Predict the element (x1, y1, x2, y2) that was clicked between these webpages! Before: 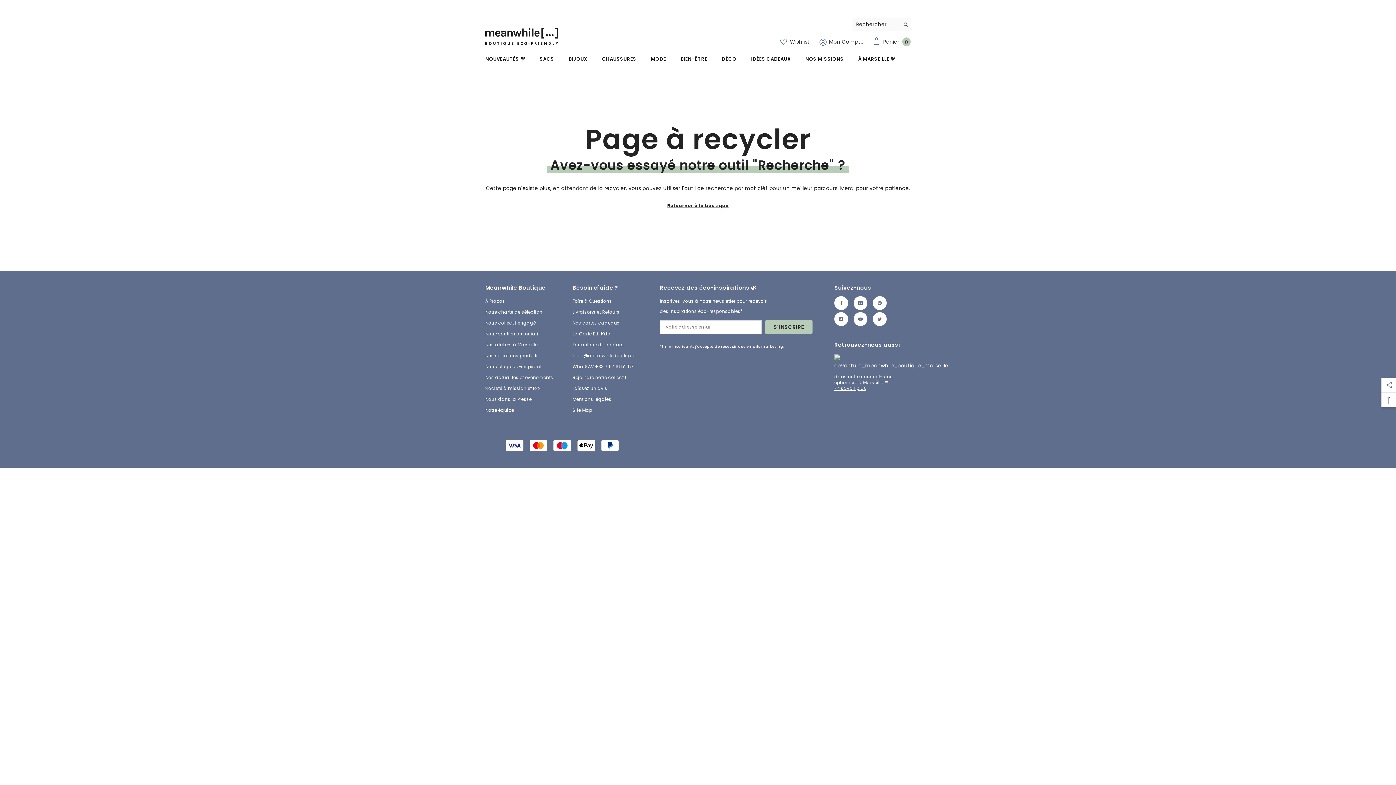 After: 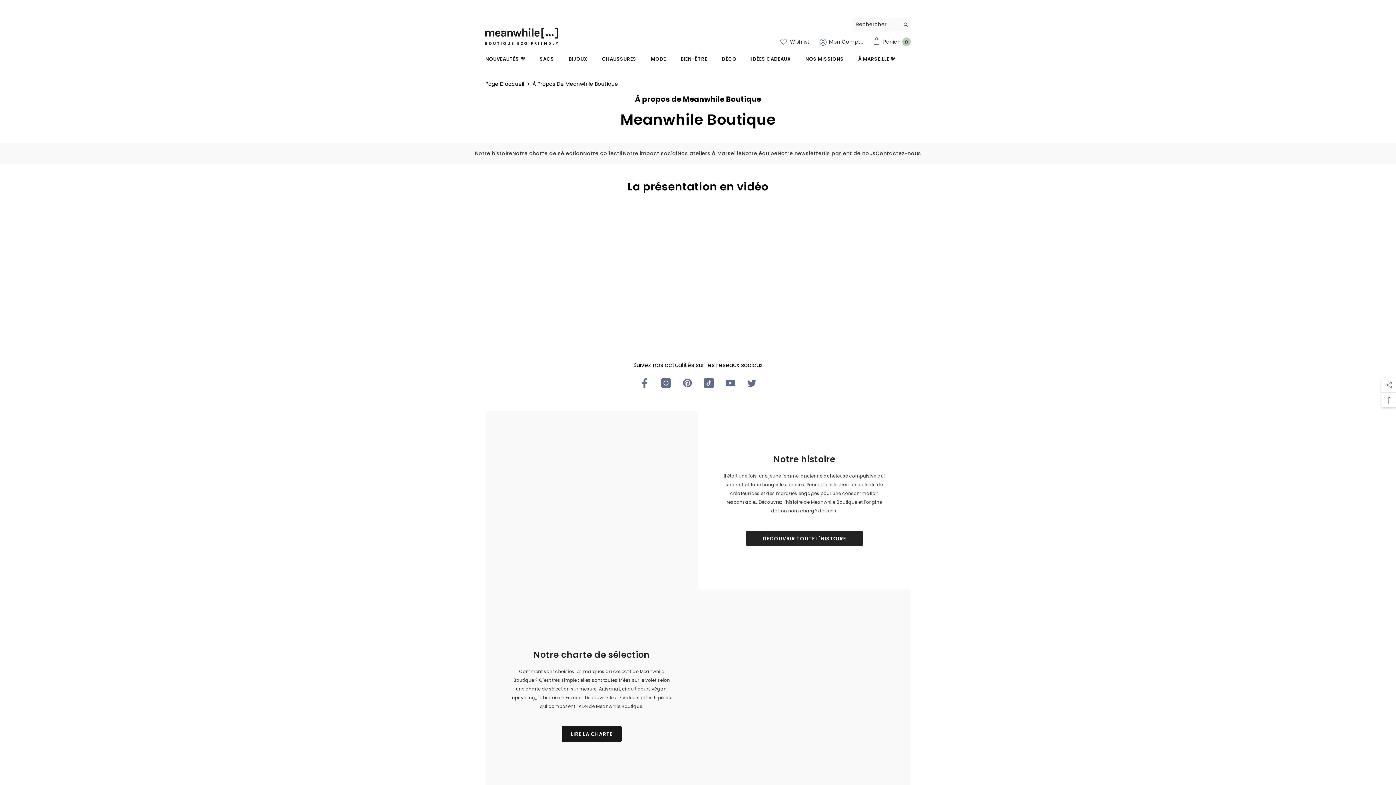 Action: label: NOS MISSIONS bbox: (798, 53, 851, 65)